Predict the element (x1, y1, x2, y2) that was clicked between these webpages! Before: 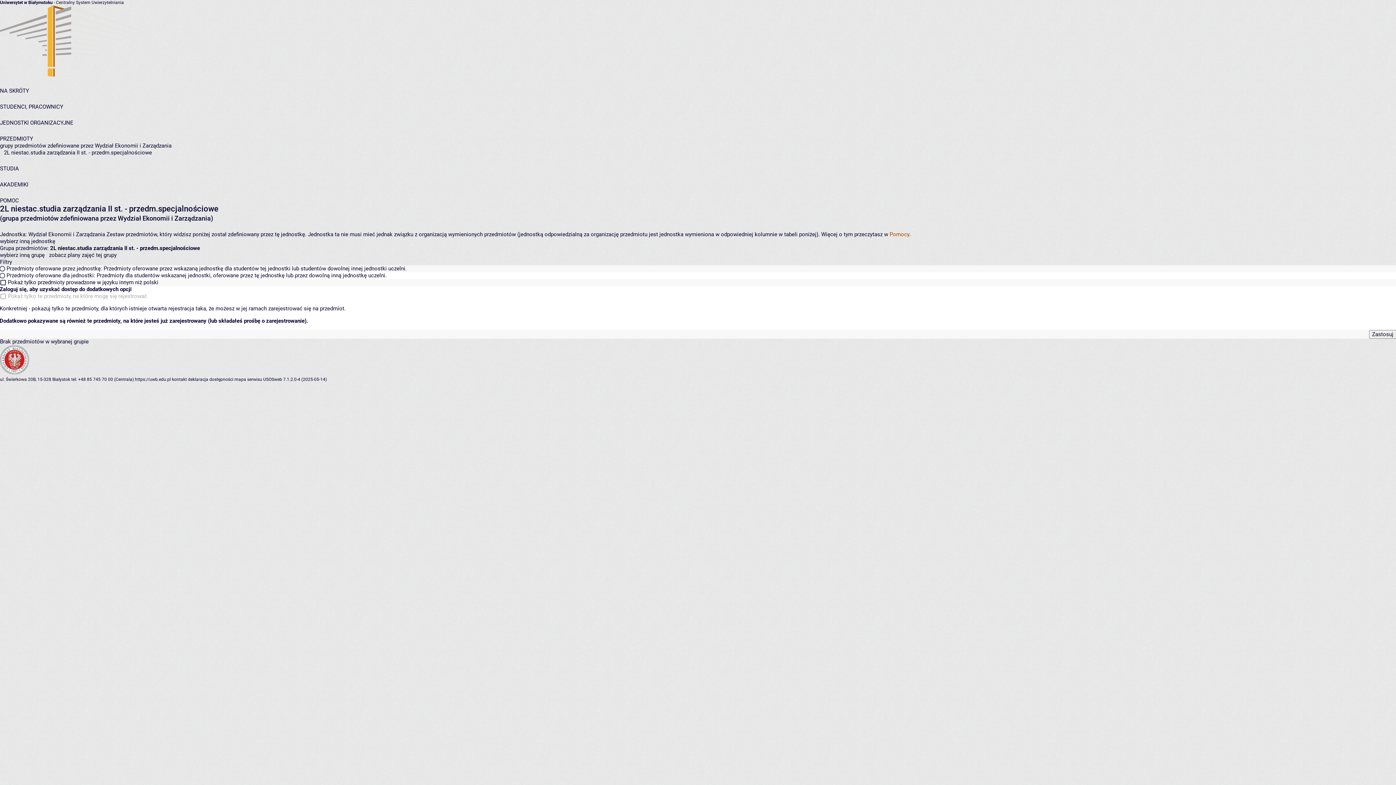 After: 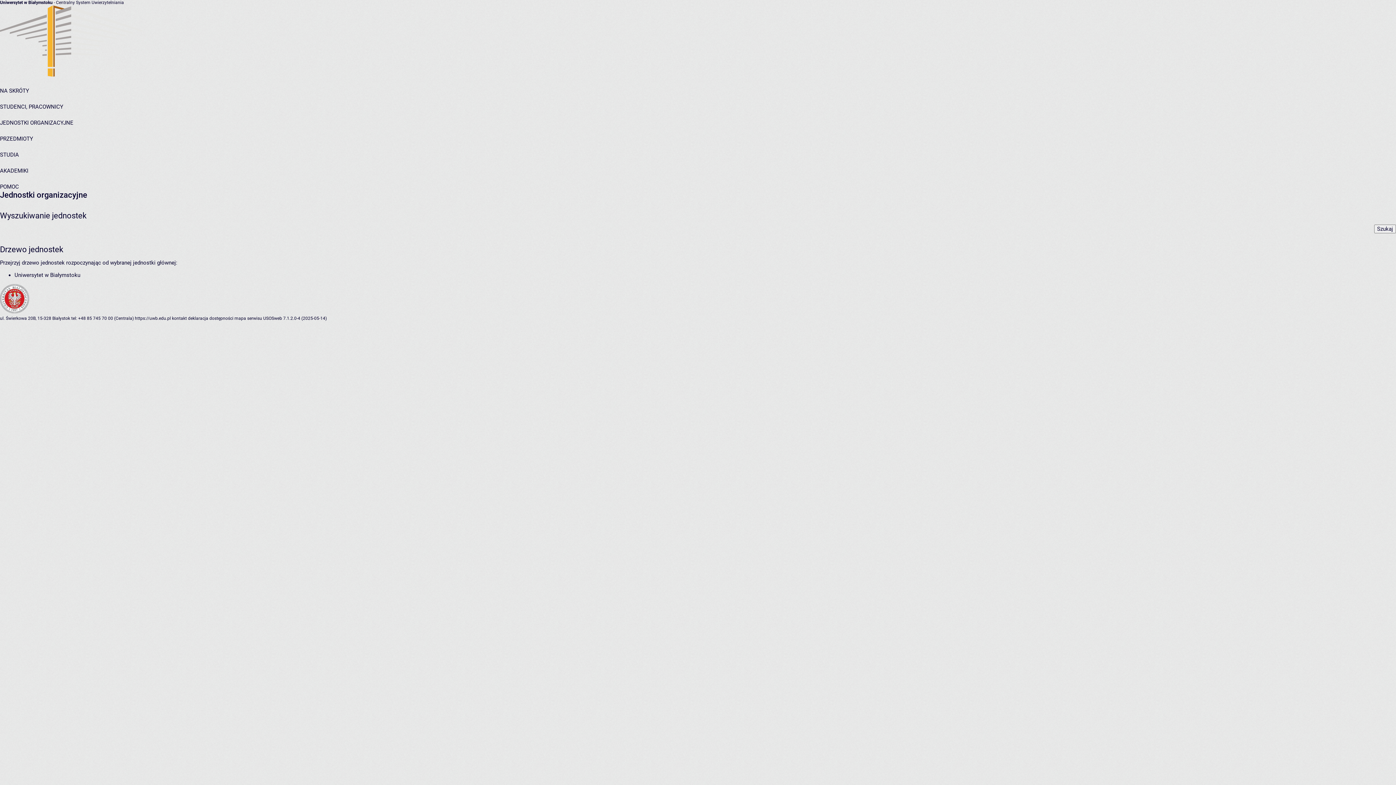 Action: label: JEDNOSTKI ORGANIZACYJNE bbox: (0, 119, 73, 126)